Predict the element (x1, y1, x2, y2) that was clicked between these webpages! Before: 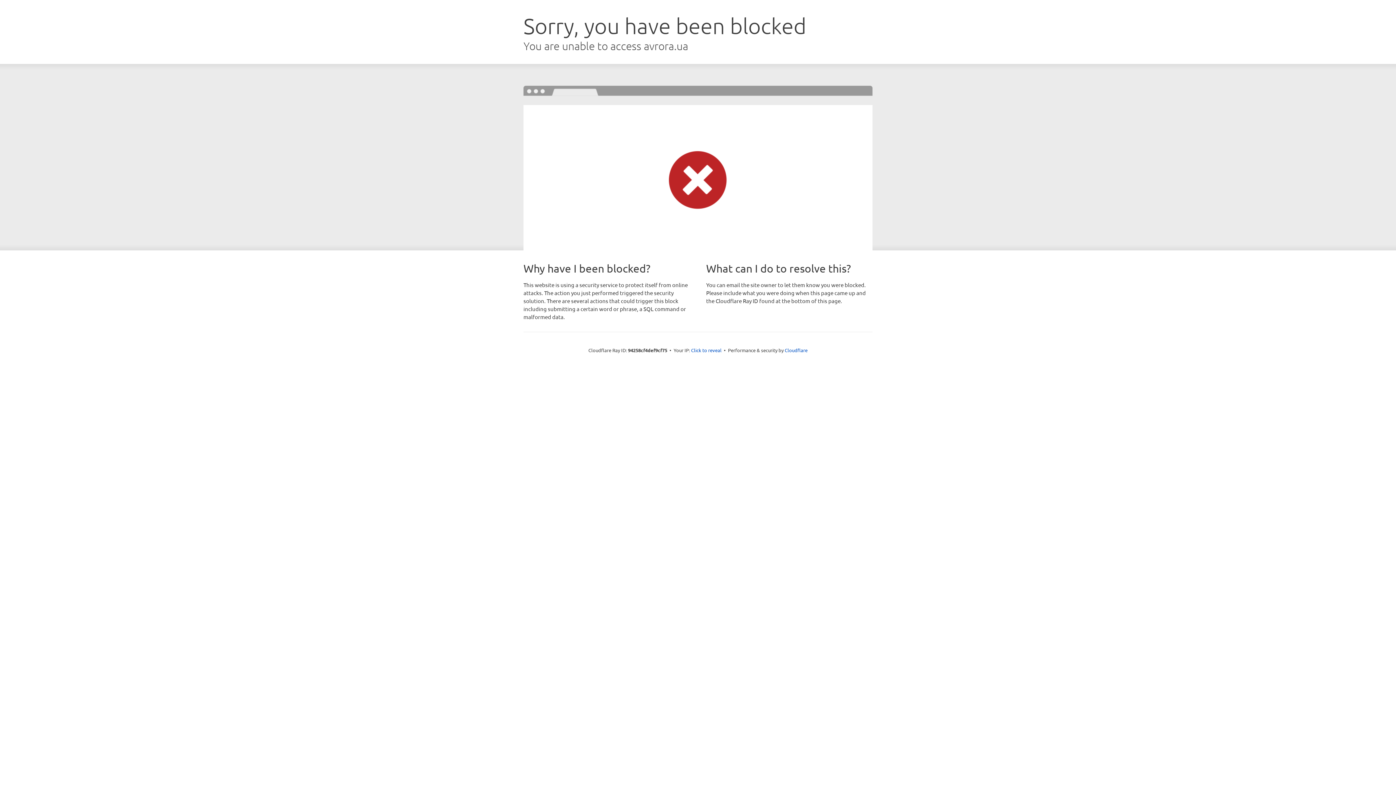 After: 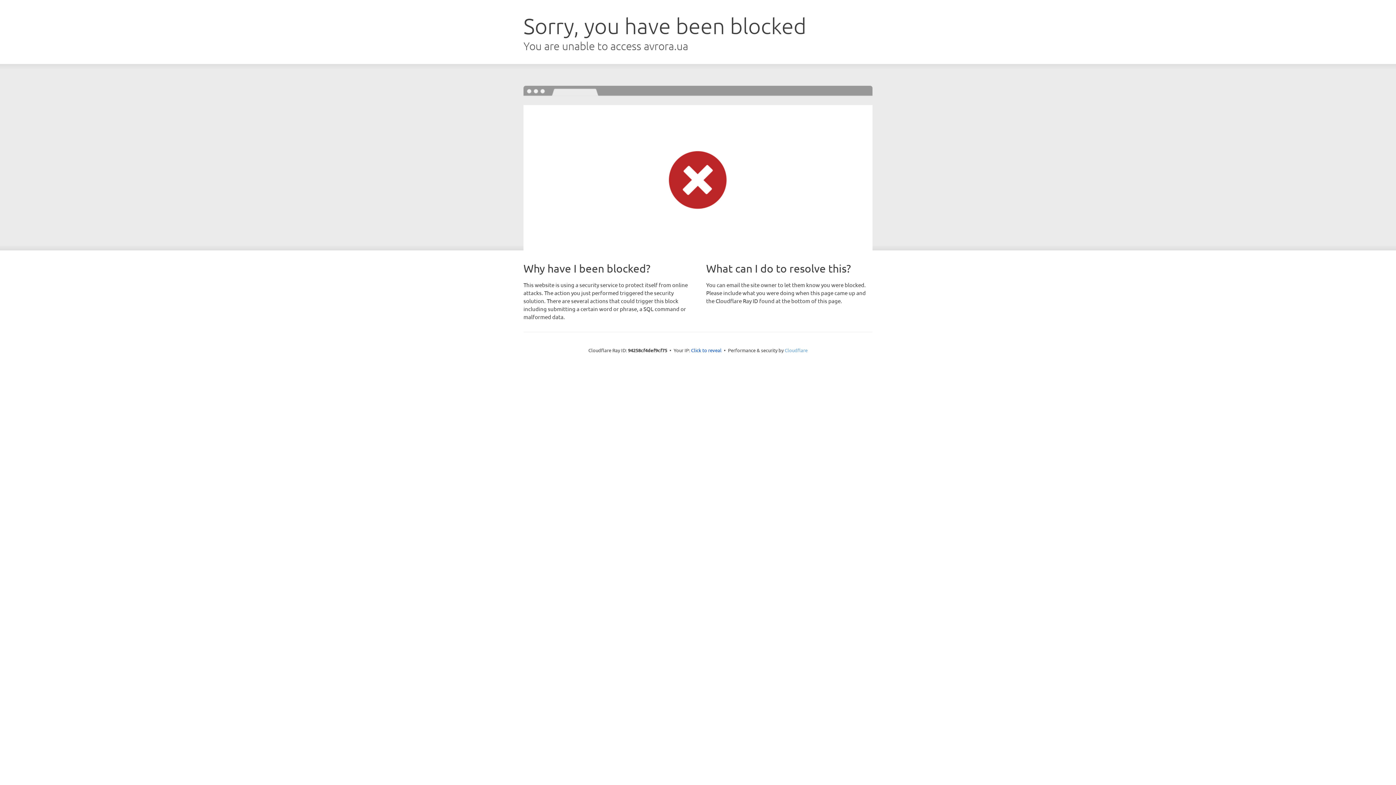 Action: bbox: (784, 347, 807, 353) label: Cloudflare